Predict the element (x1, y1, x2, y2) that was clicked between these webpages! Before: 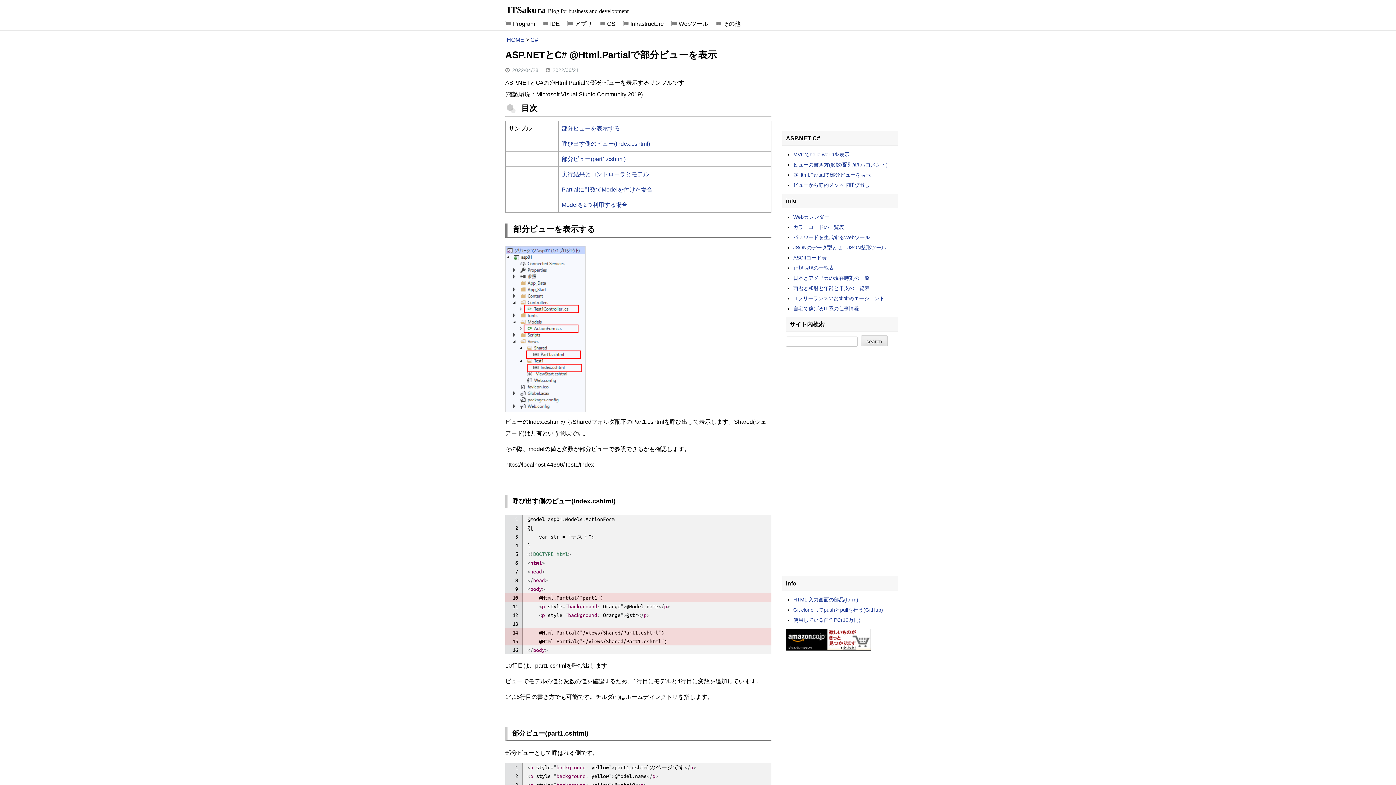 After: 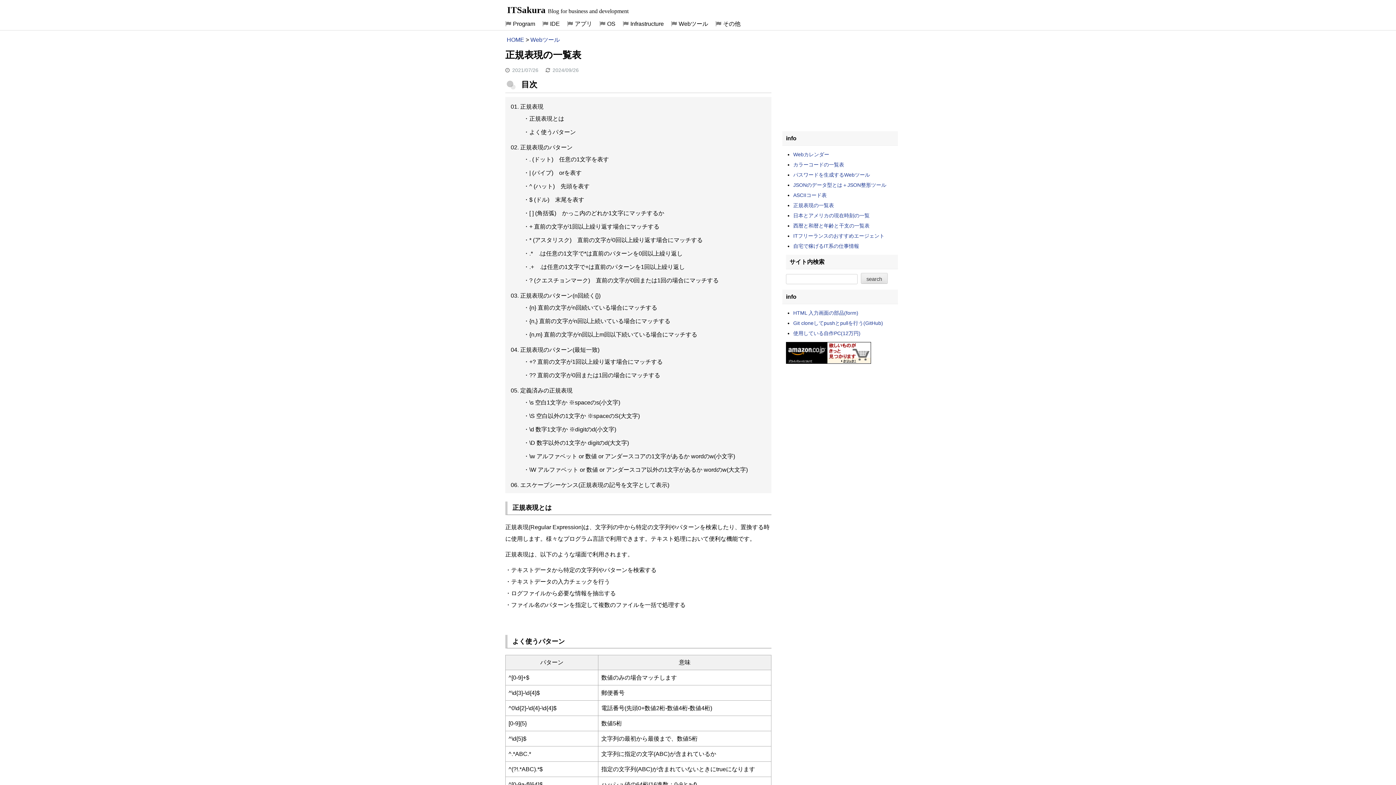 Action: bbox: (793, 265, 834, 270) label: 正規表現の一覧表